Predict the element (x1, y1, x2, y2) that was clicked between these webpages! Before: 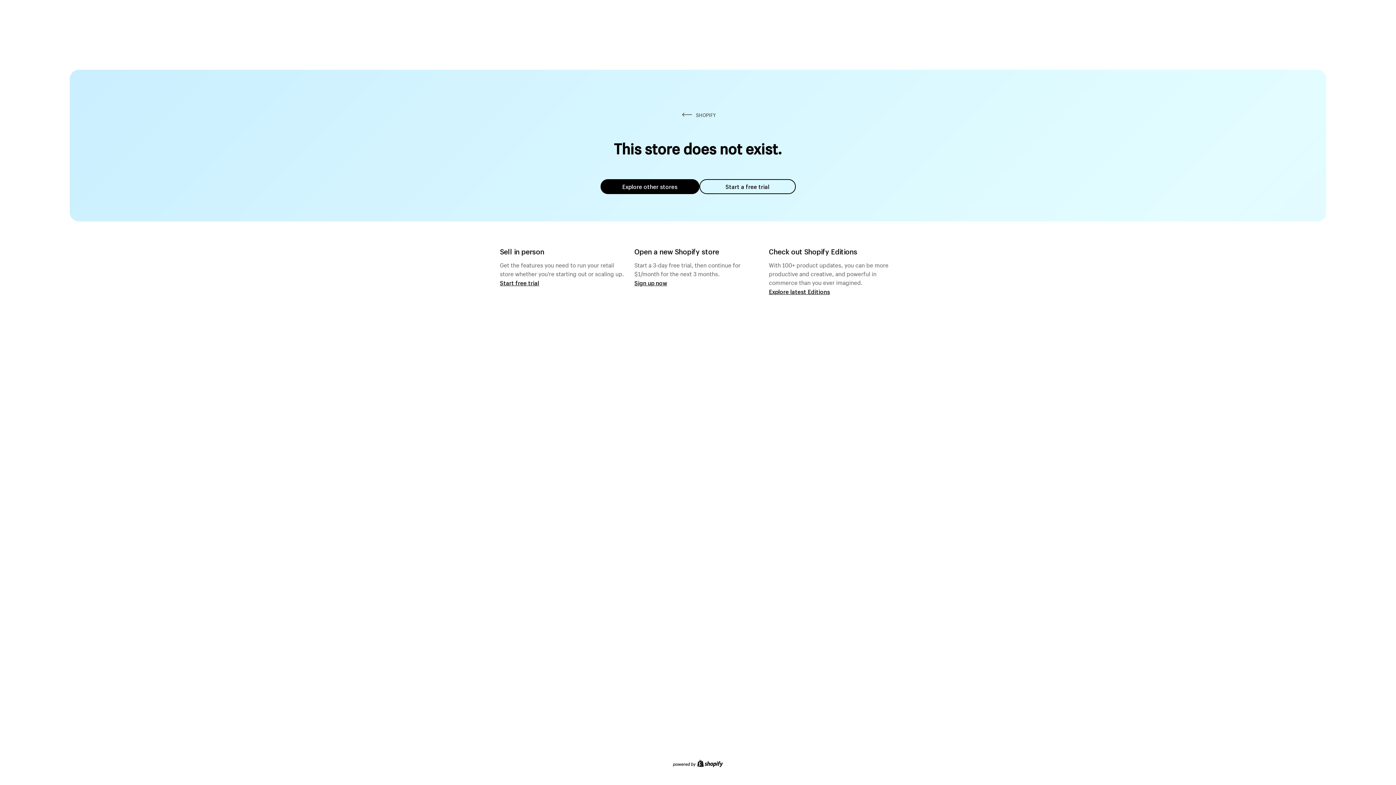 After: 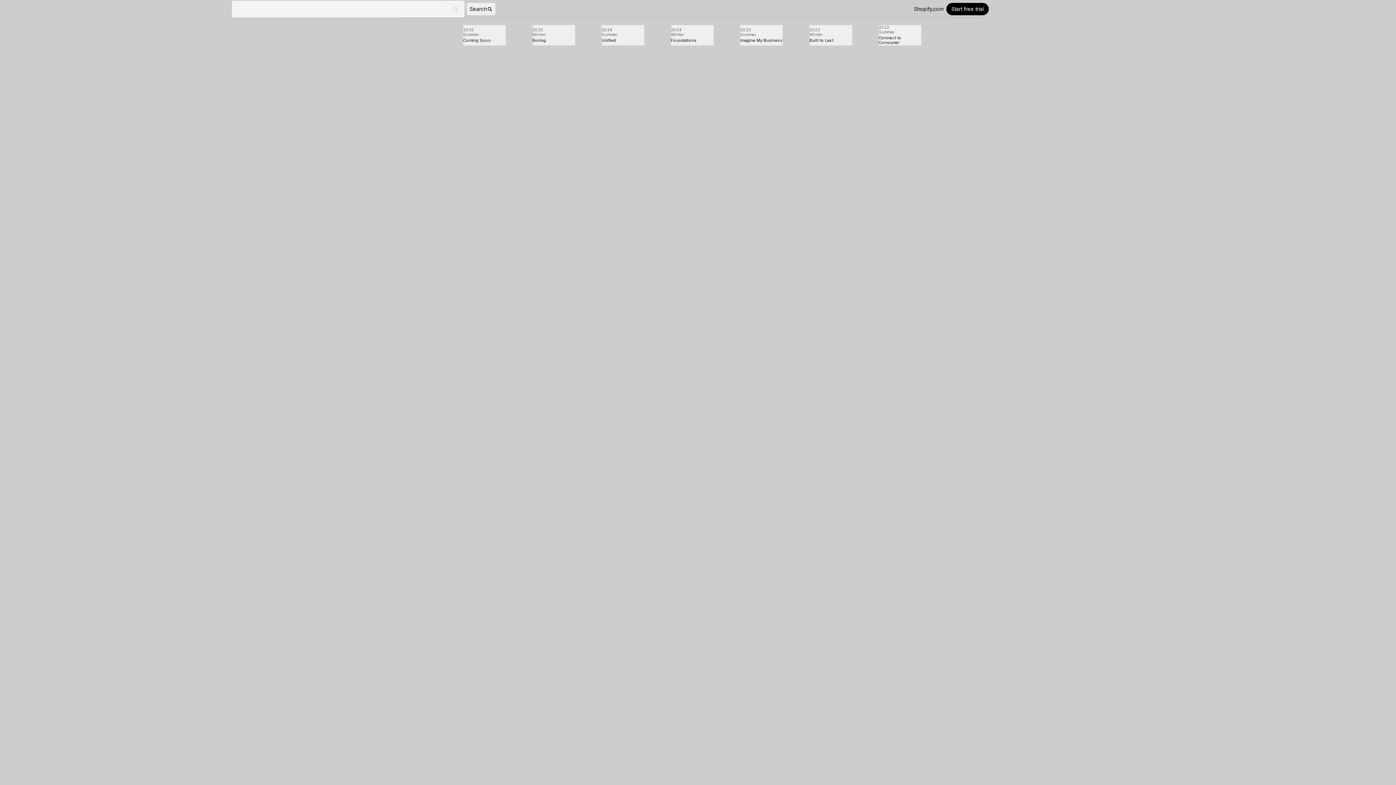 Action: label: Explore latest Editions bbox: (769, 287, 830, 295)